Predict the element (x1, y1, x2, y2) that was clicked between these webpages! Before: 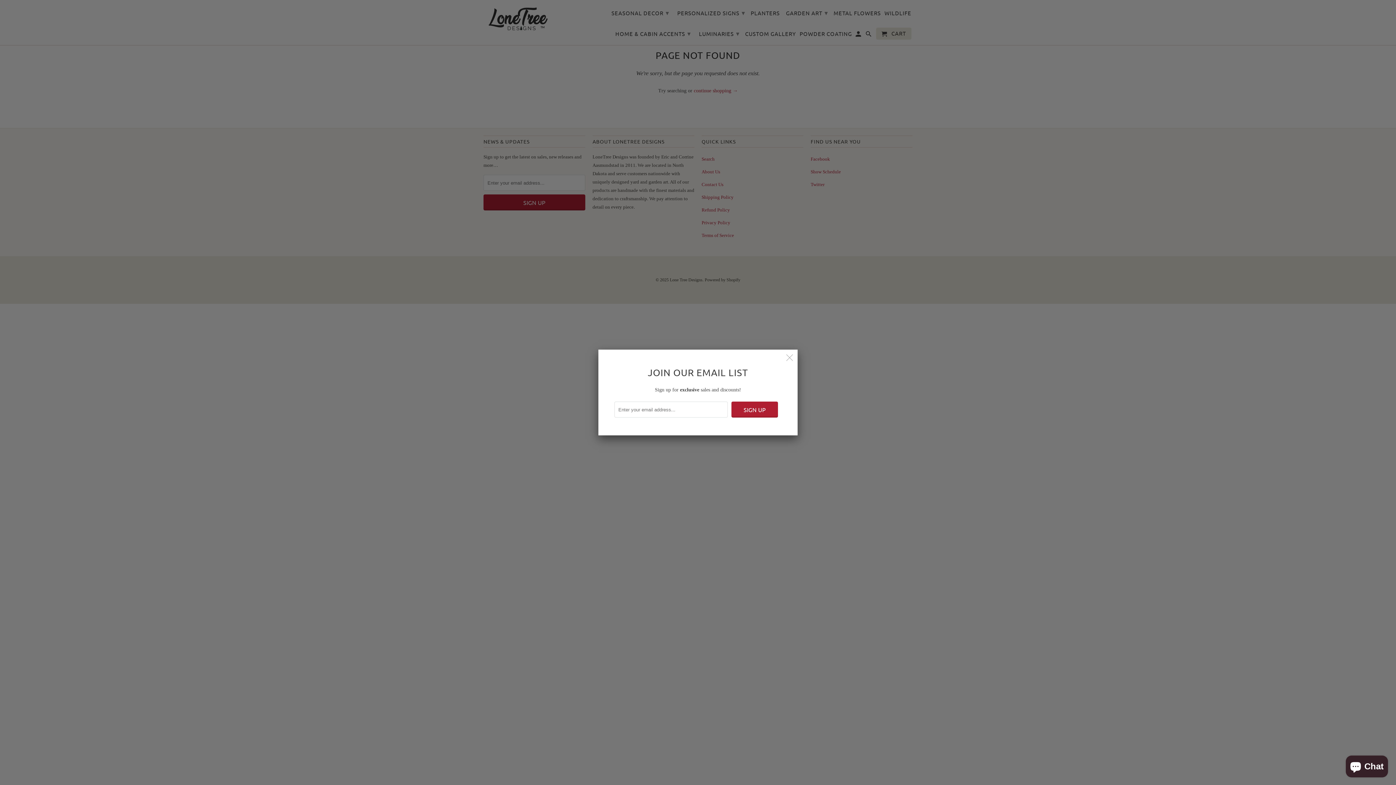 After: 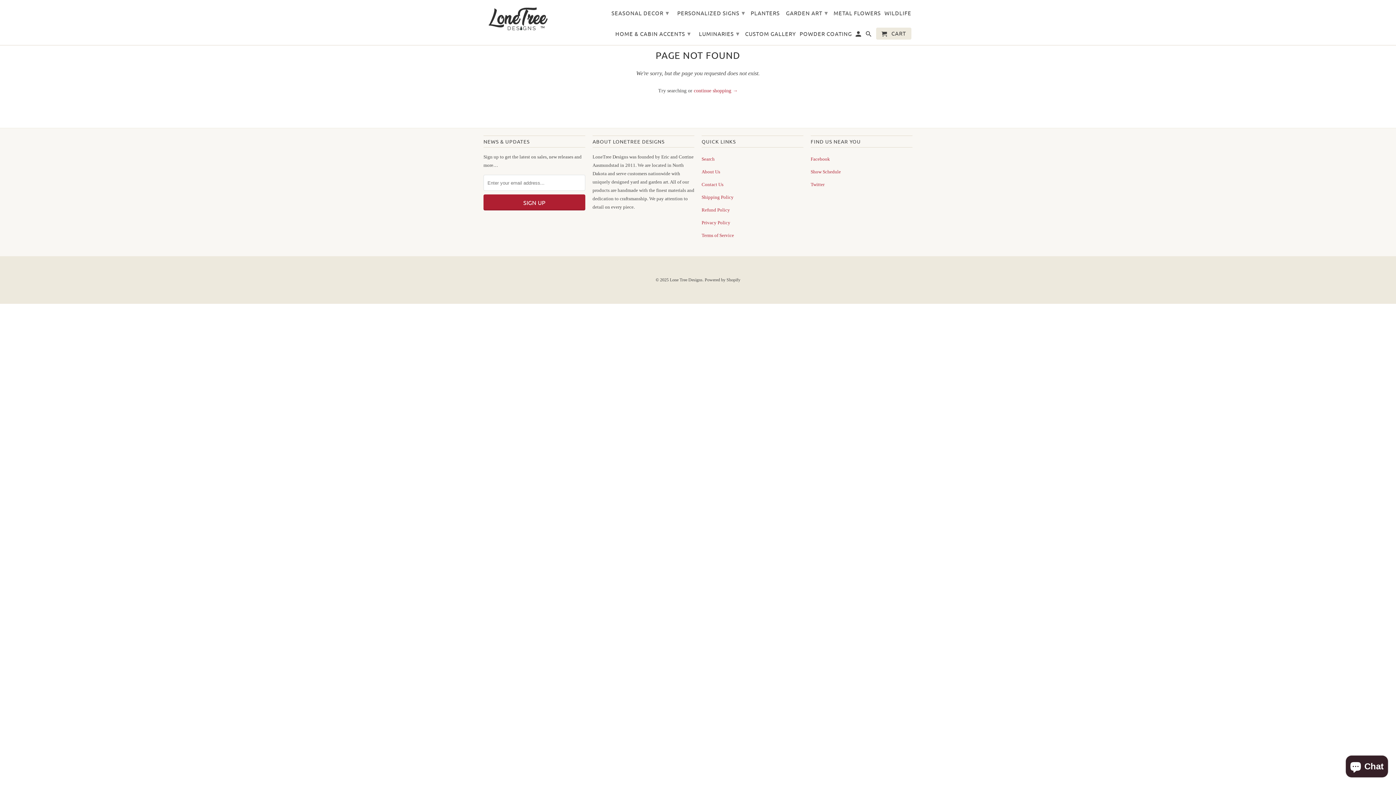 Action: bbox: (781, 349, 797, 365)